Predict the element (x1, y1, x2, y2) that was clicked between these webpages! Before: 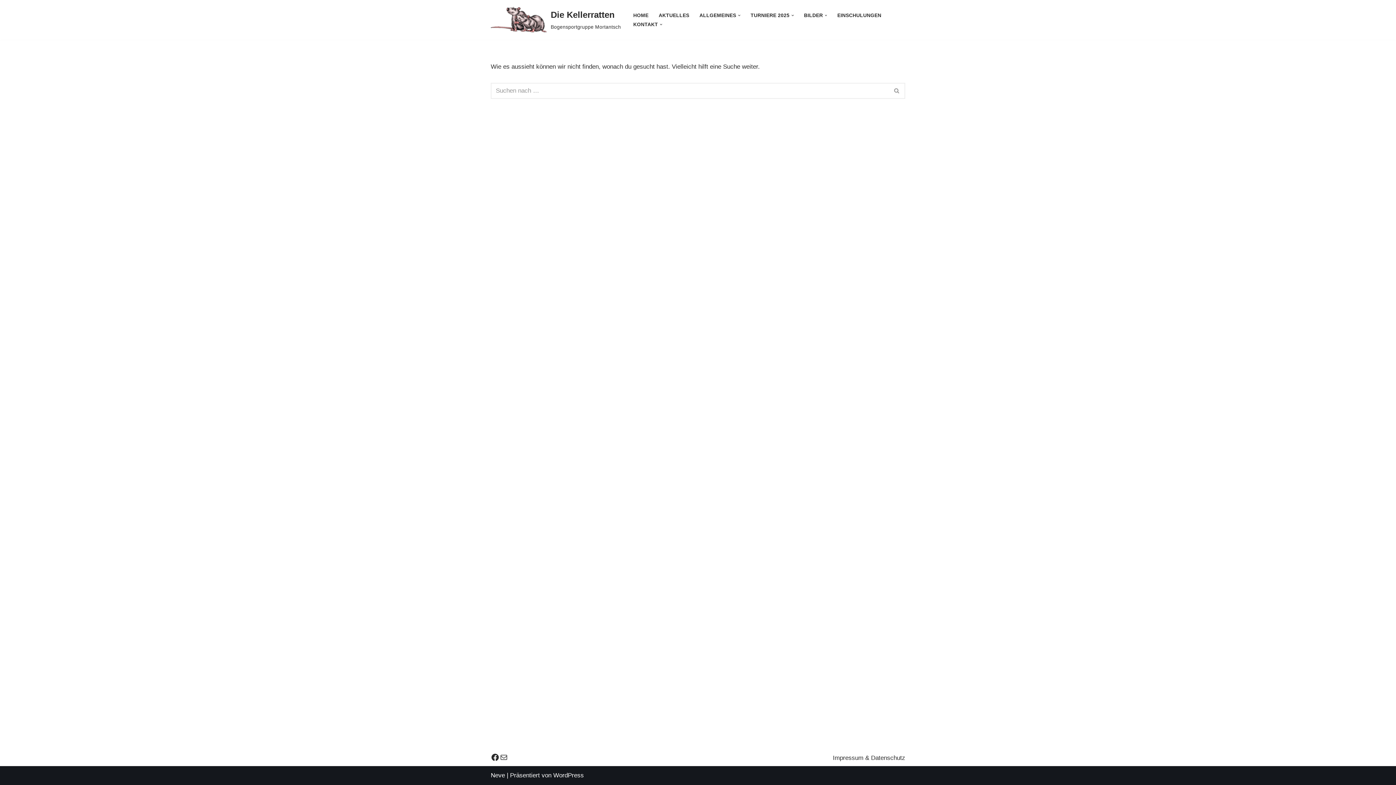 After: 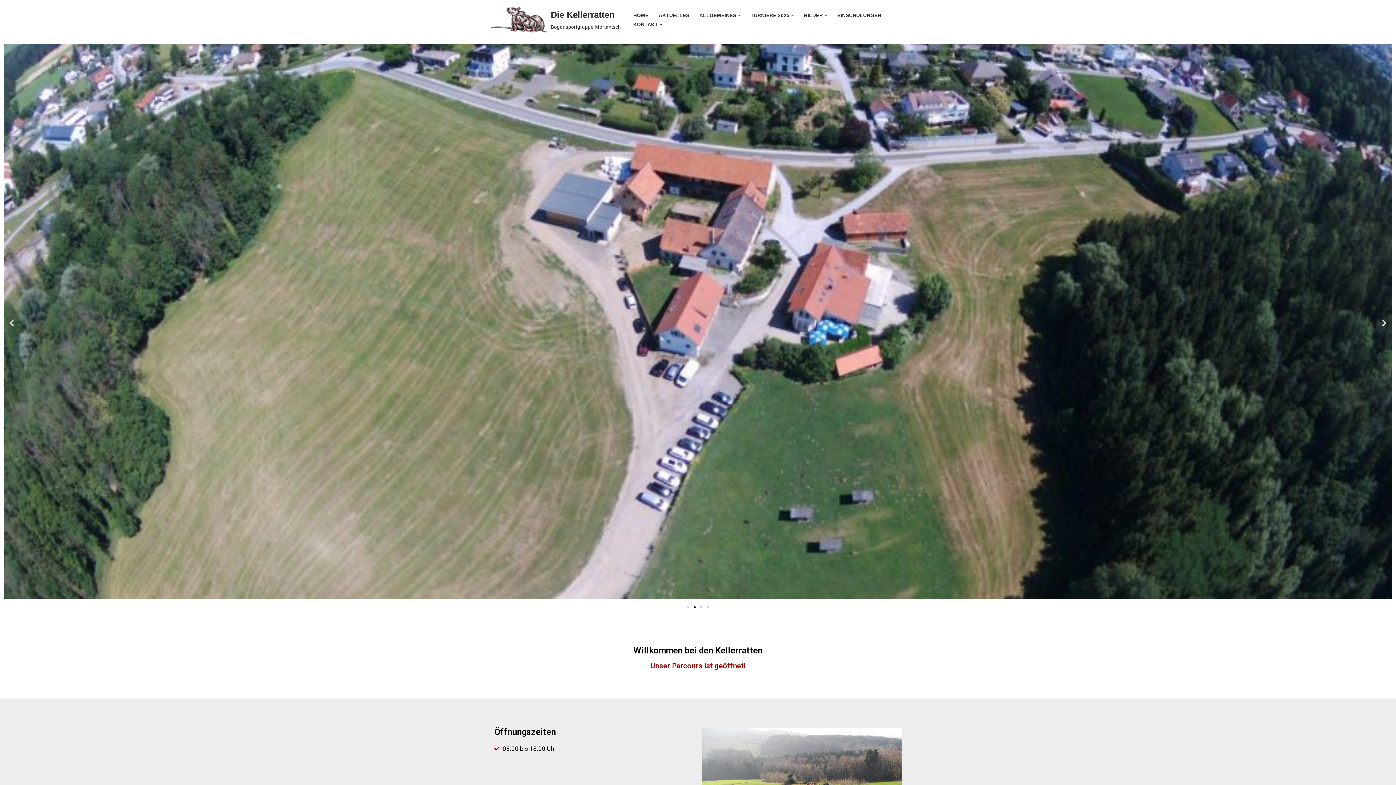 Action: label: HOME bbox: (633, 10, 648, 19)